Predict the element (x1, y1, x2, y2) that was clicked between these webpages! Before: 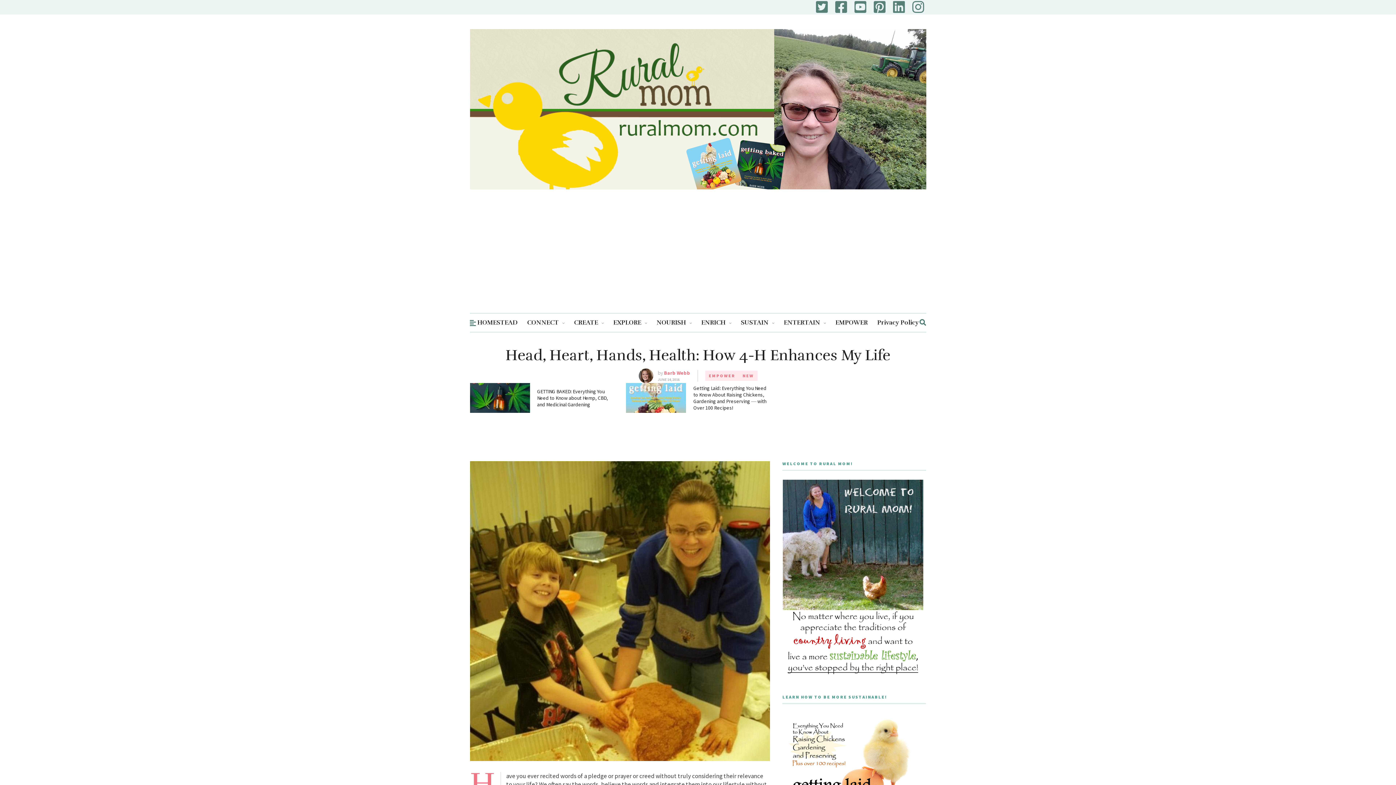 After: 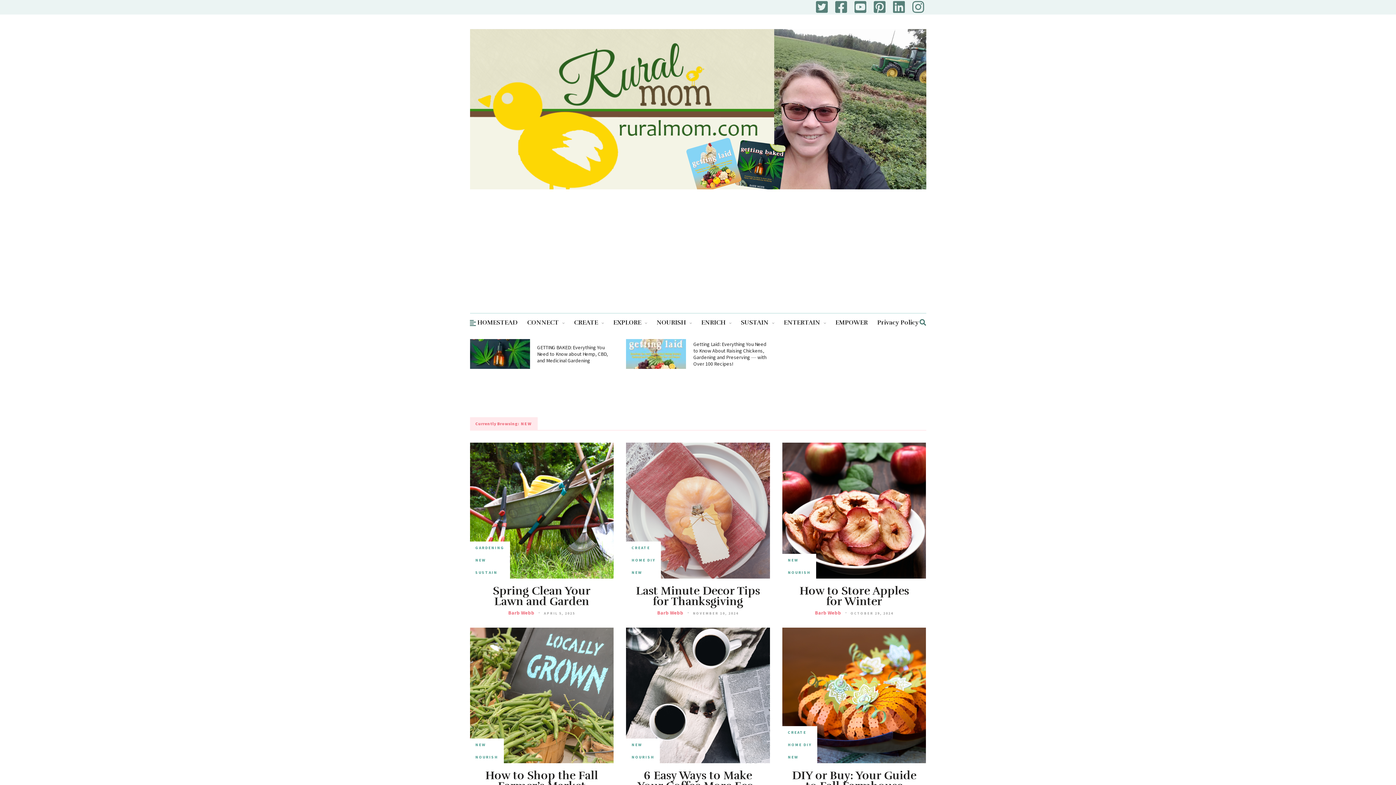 Action: label: NEW bbox: (739, 371, 757, 381)